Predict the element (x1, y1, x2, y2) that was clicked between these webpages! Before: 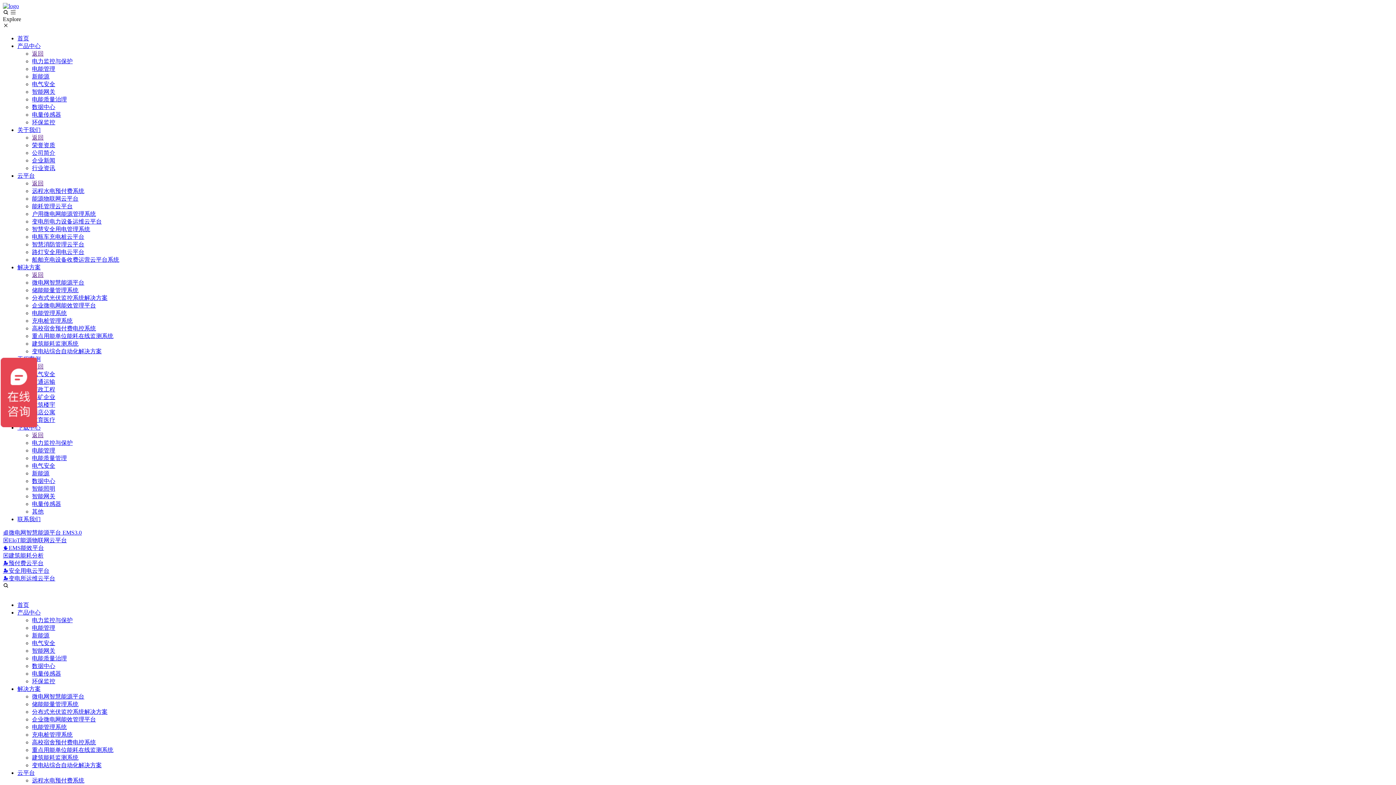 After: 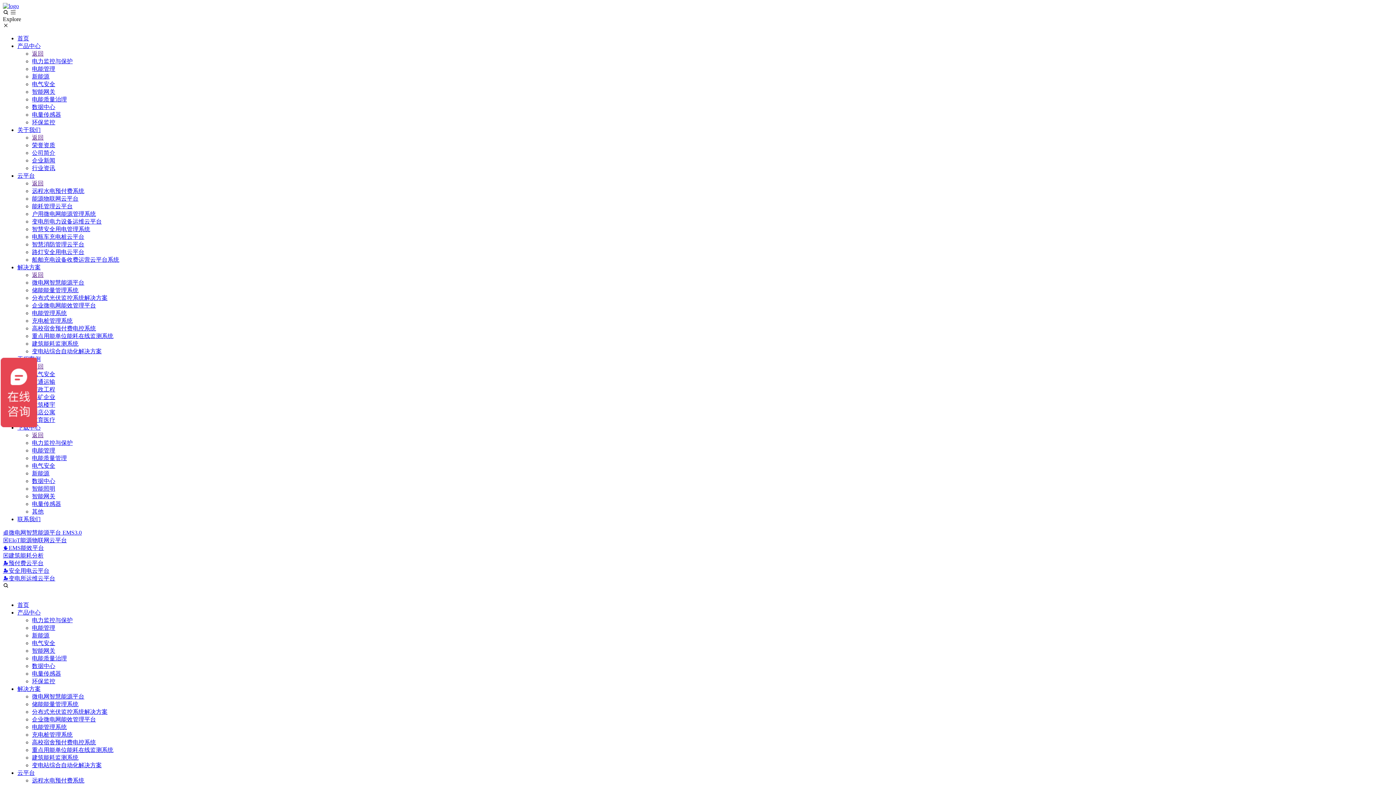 Action: bbox: (32, 371, 55, 377) label: 电气安全